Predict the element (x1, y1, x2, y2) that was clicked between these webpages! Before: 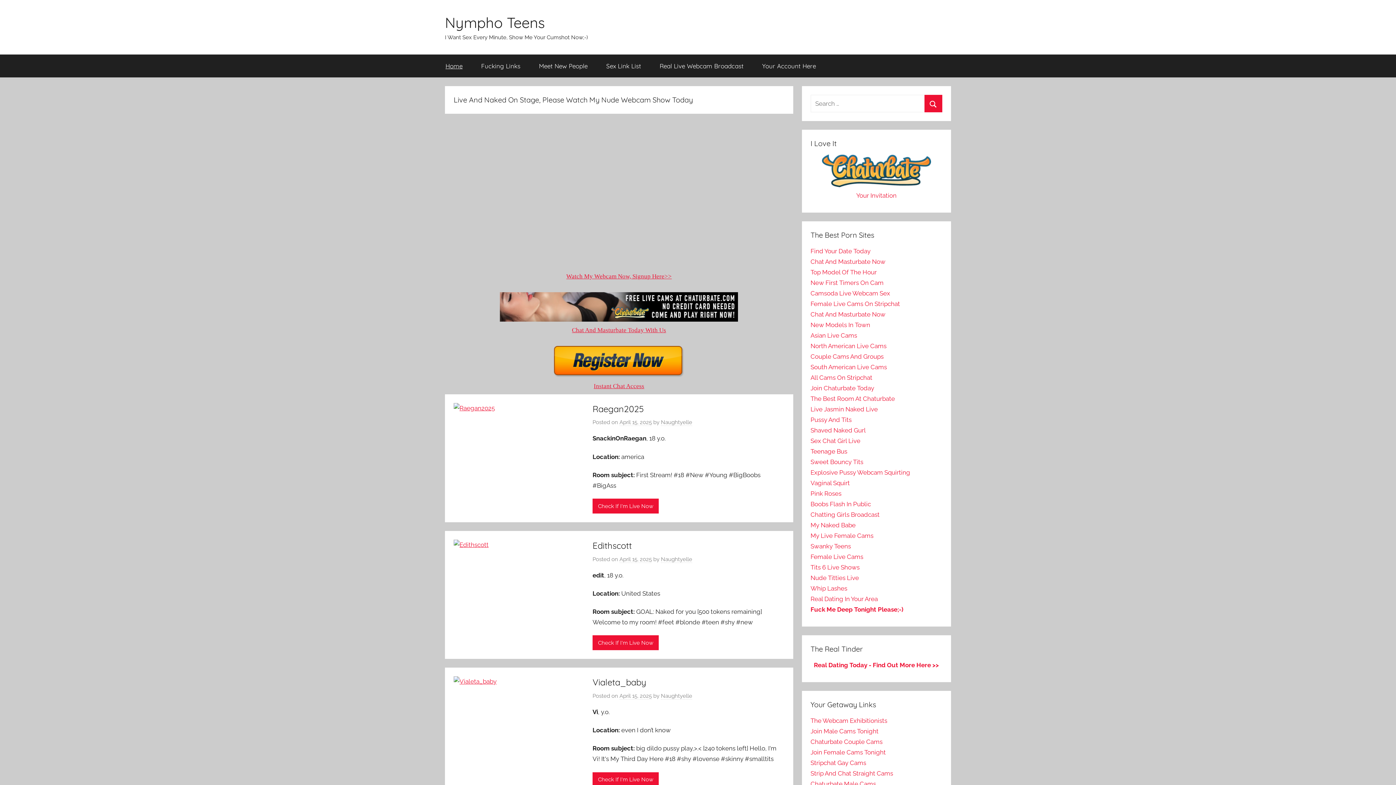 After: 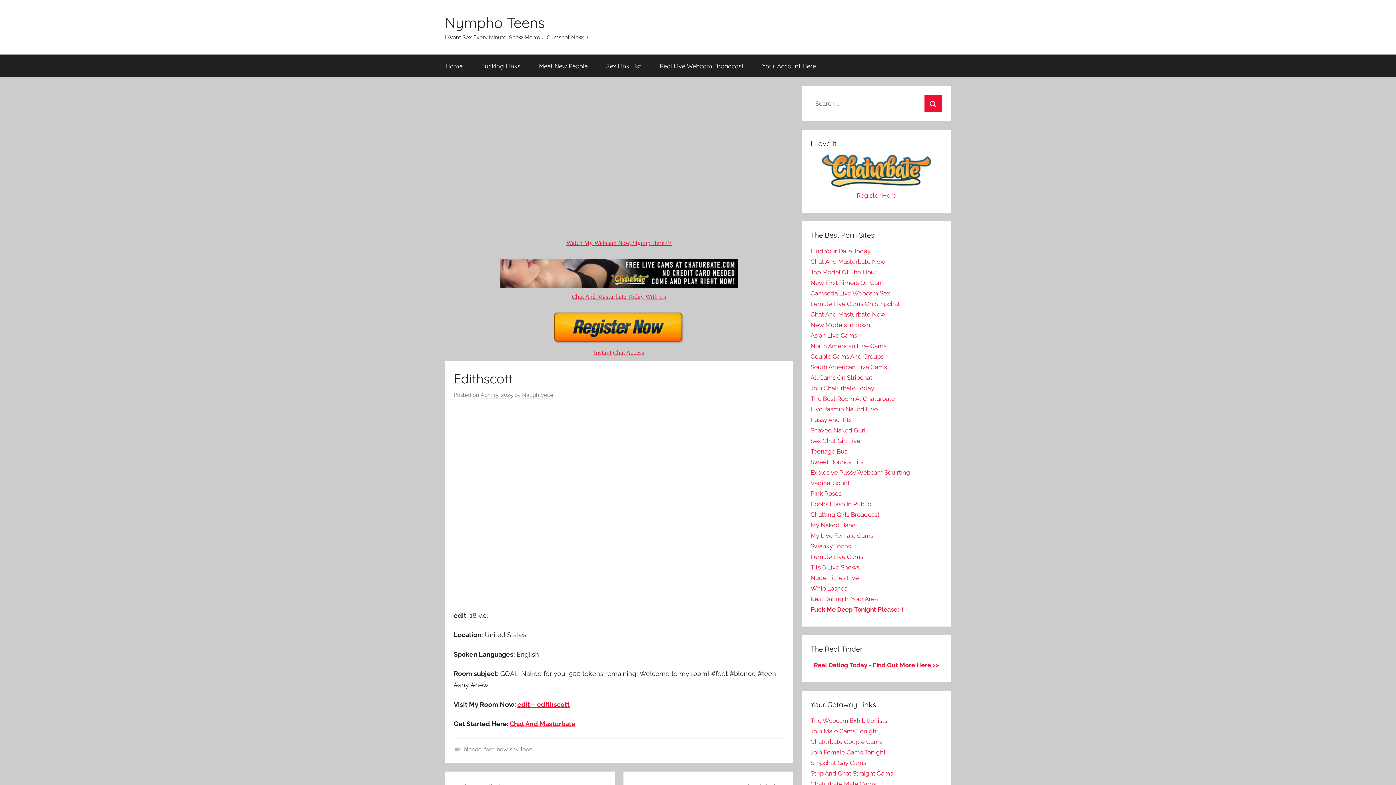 Action: bbox: (592, 540, 632, 551) label: Edithscott